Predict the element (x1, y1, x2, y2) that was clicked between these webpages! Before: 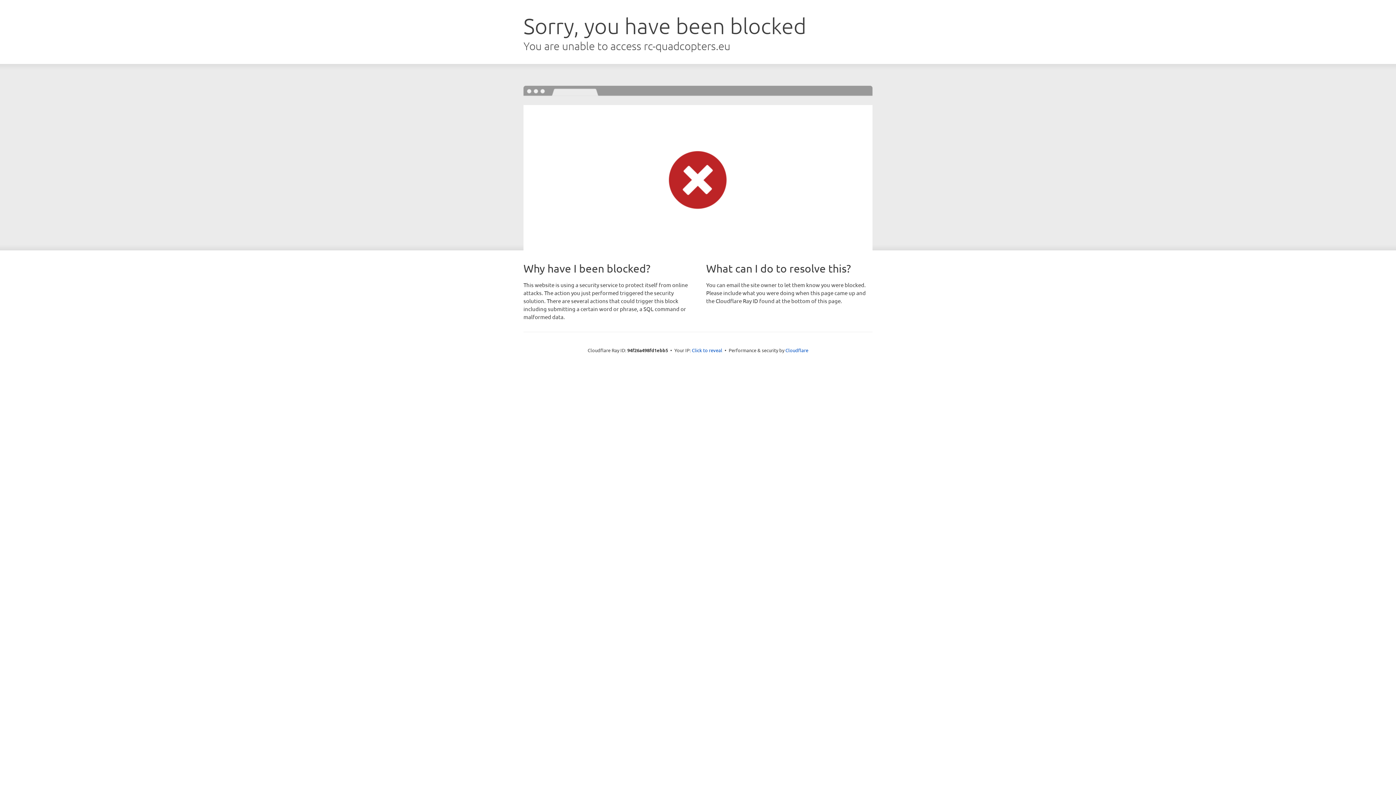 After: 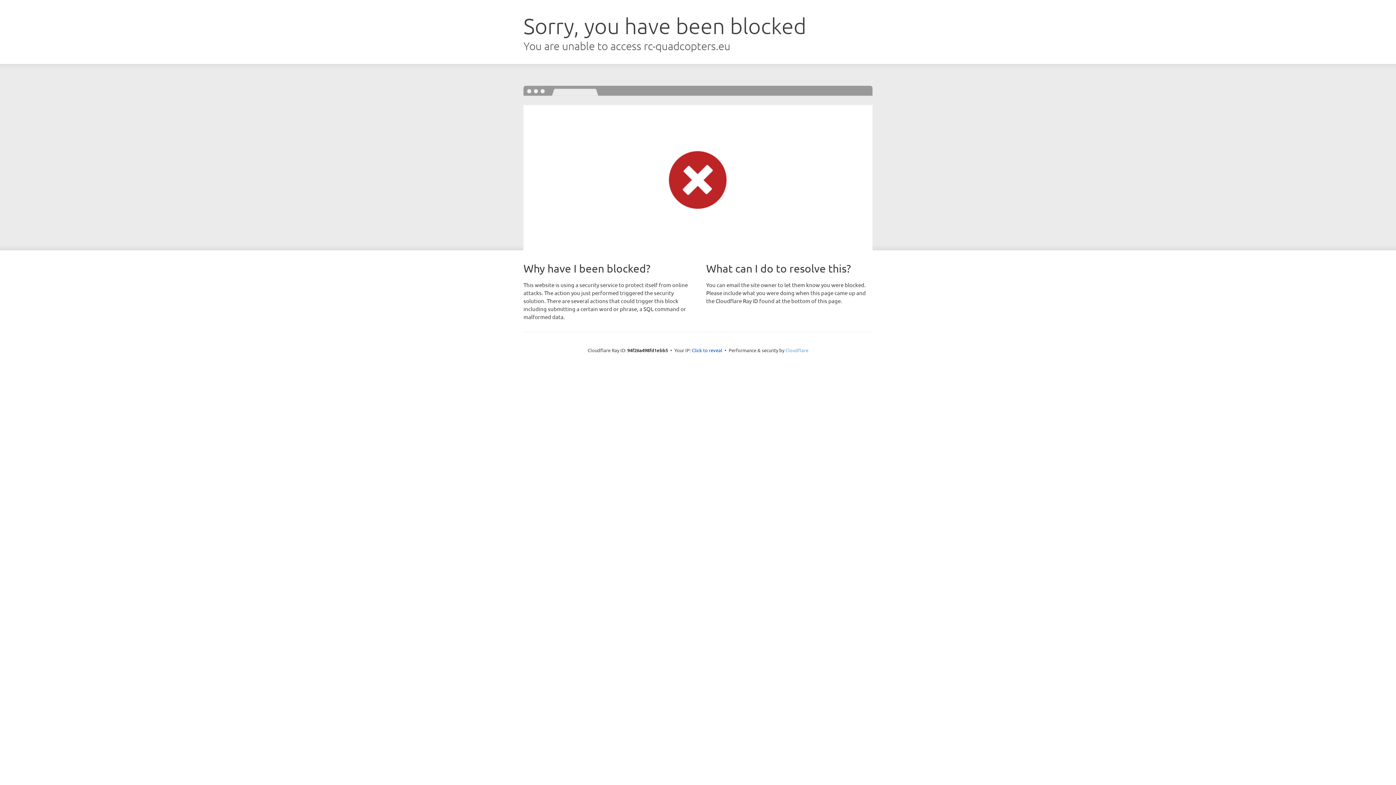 Action: bbox: (785, 347, 808, 353) label: Cloudflare